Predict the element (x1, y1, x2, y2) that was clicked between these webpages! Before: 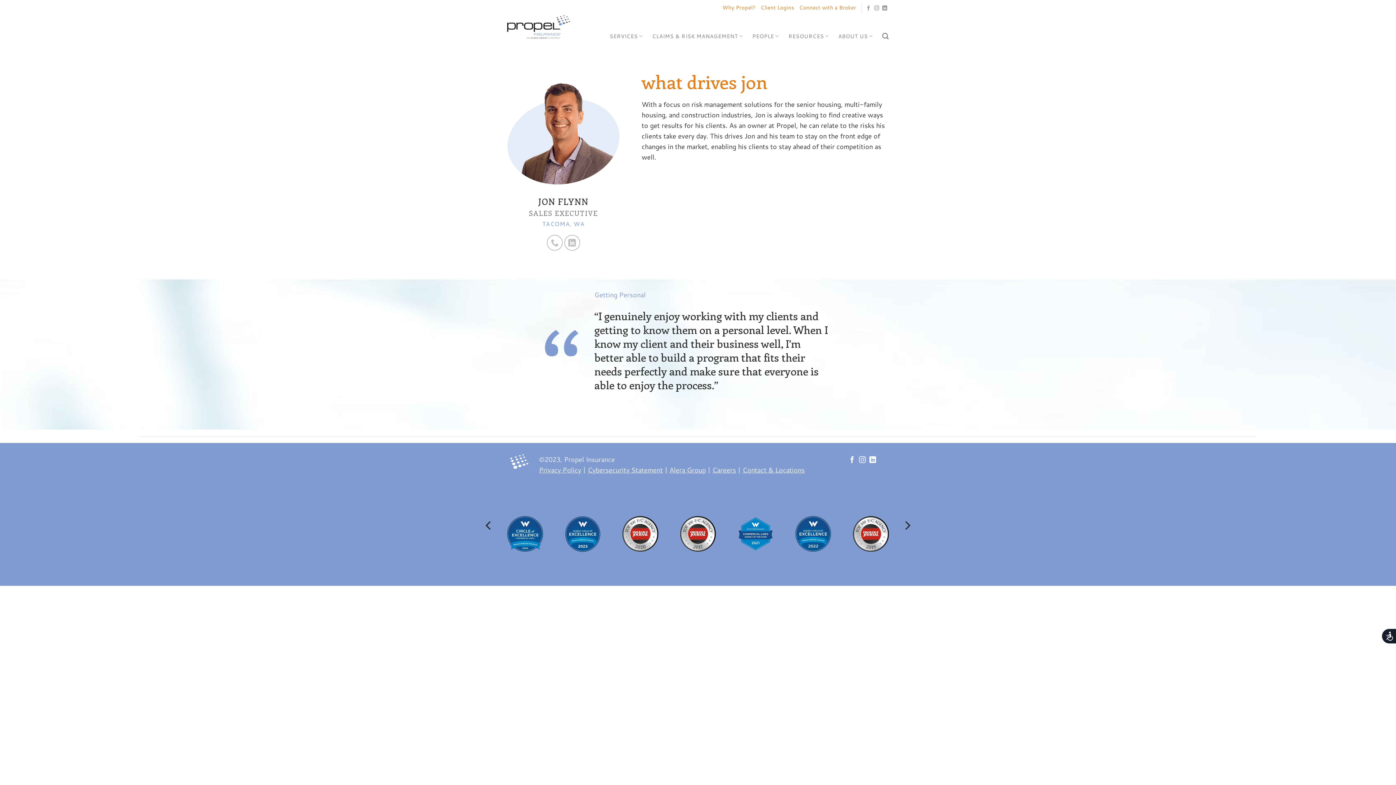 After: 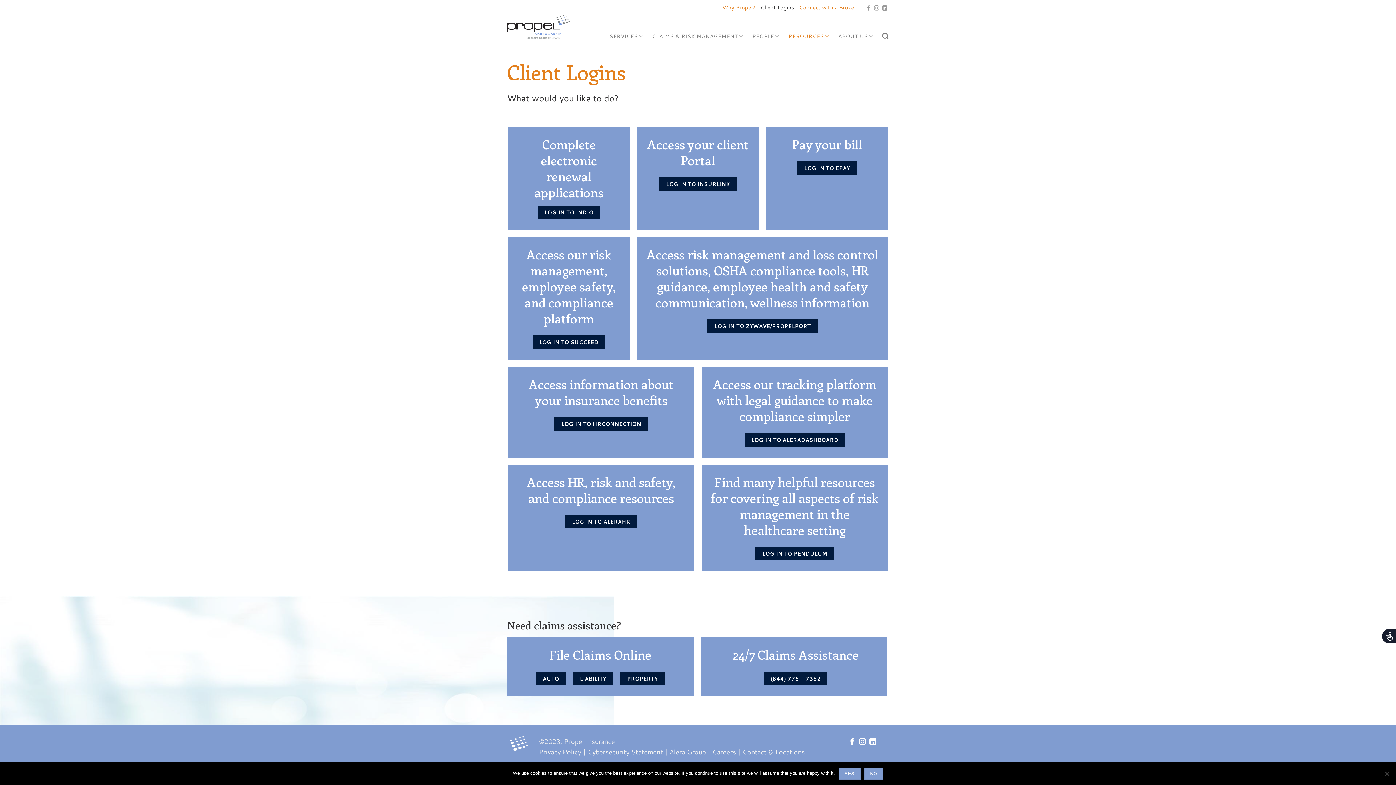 Action: label: Client Logins bbox: (760, 2, 794, 12)